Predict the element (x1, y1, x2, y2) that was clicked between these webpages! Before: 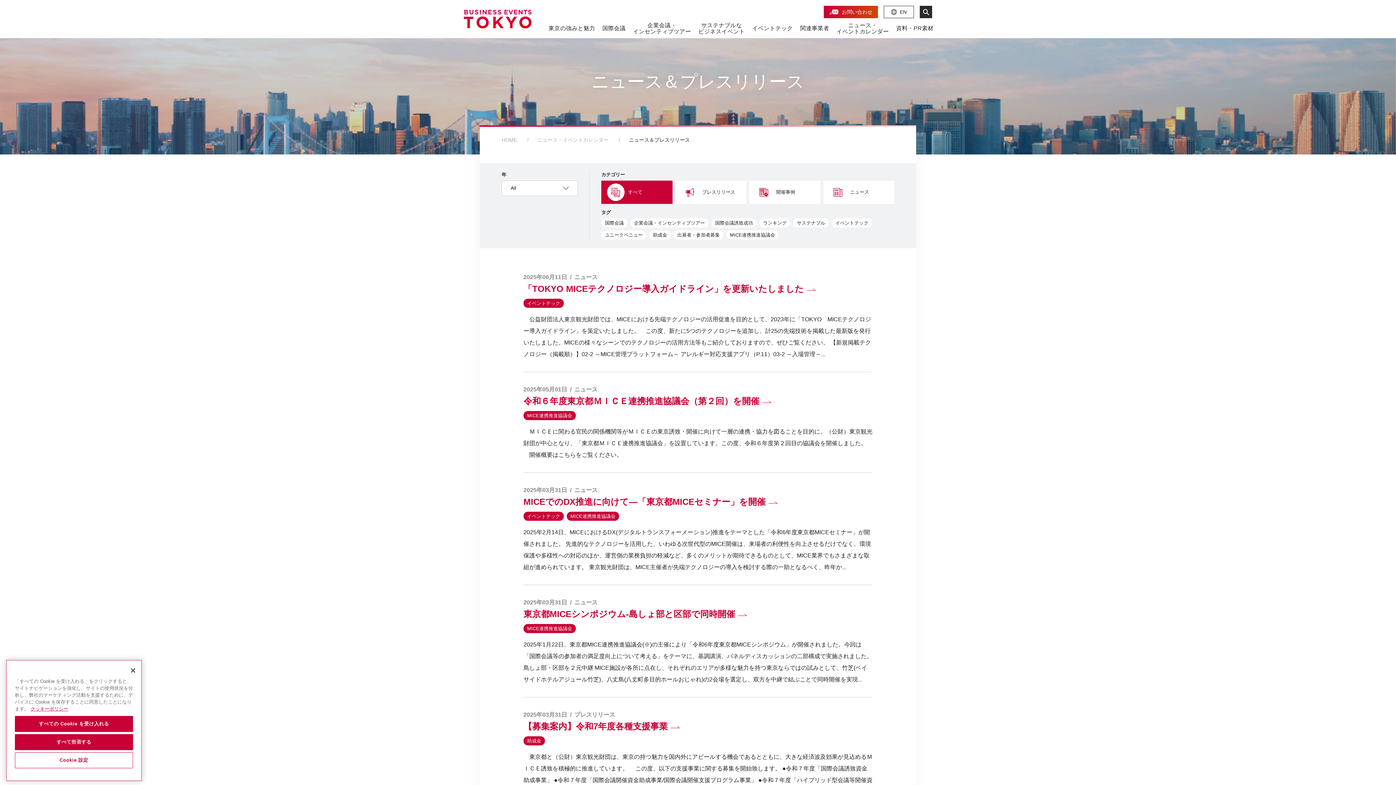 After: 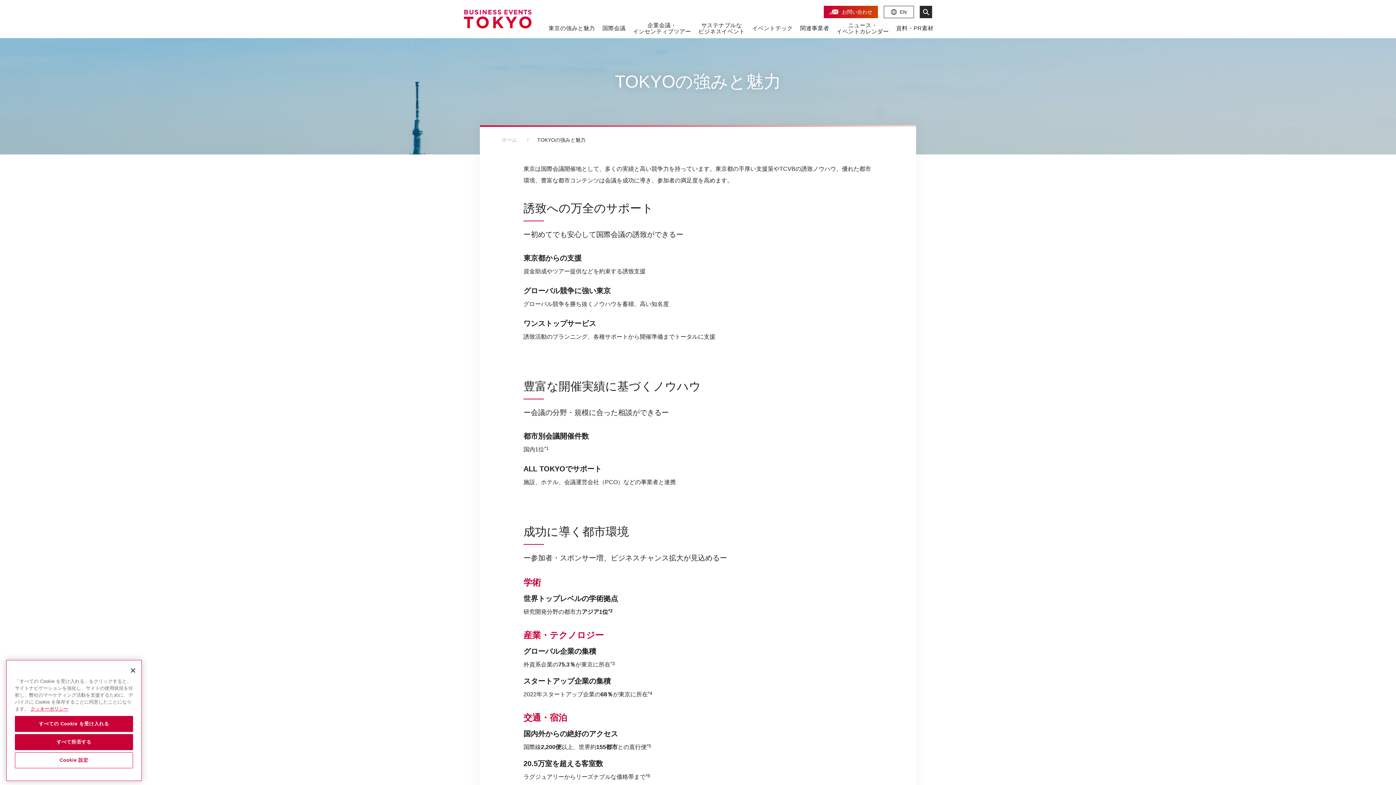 Action: label: 東京の強みと魅力 bbox: (548, 18, 595, 38)